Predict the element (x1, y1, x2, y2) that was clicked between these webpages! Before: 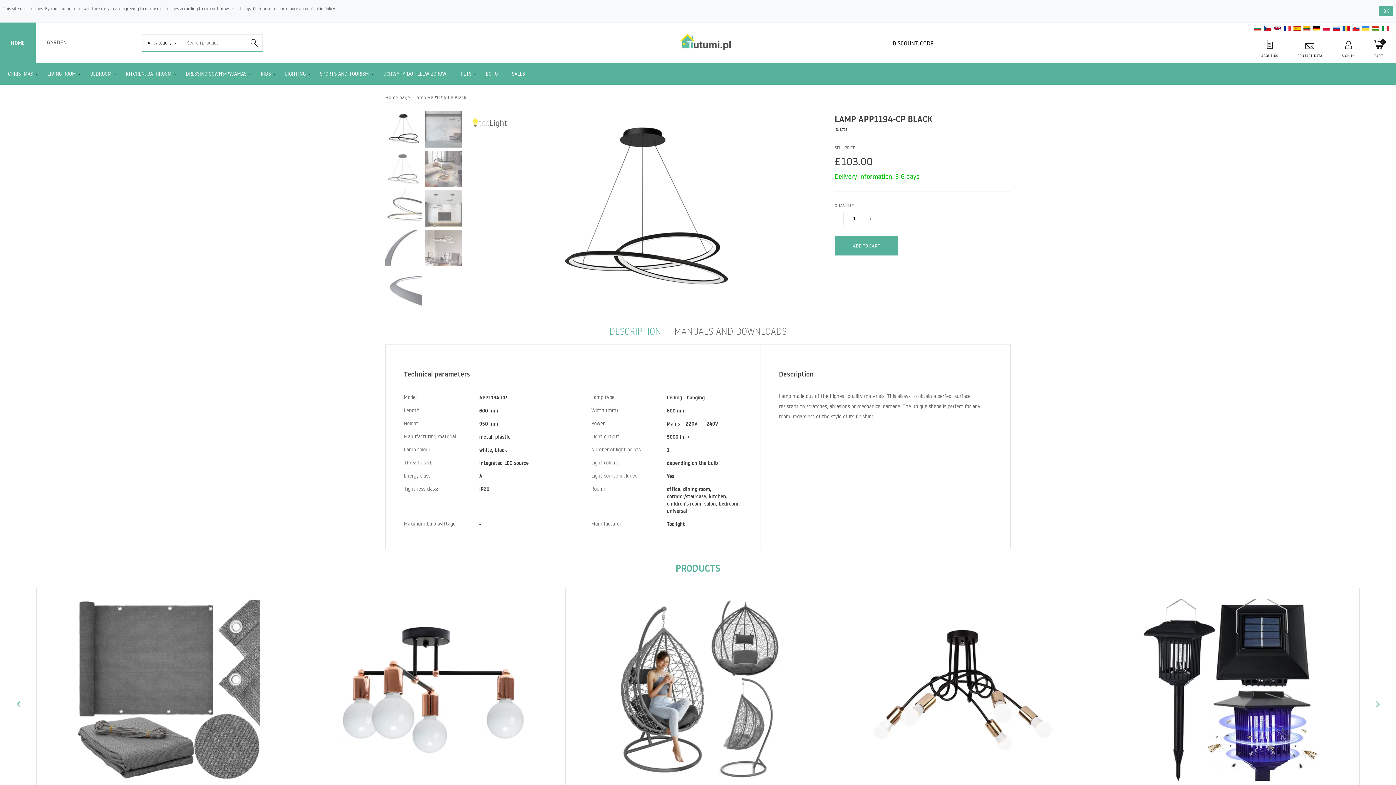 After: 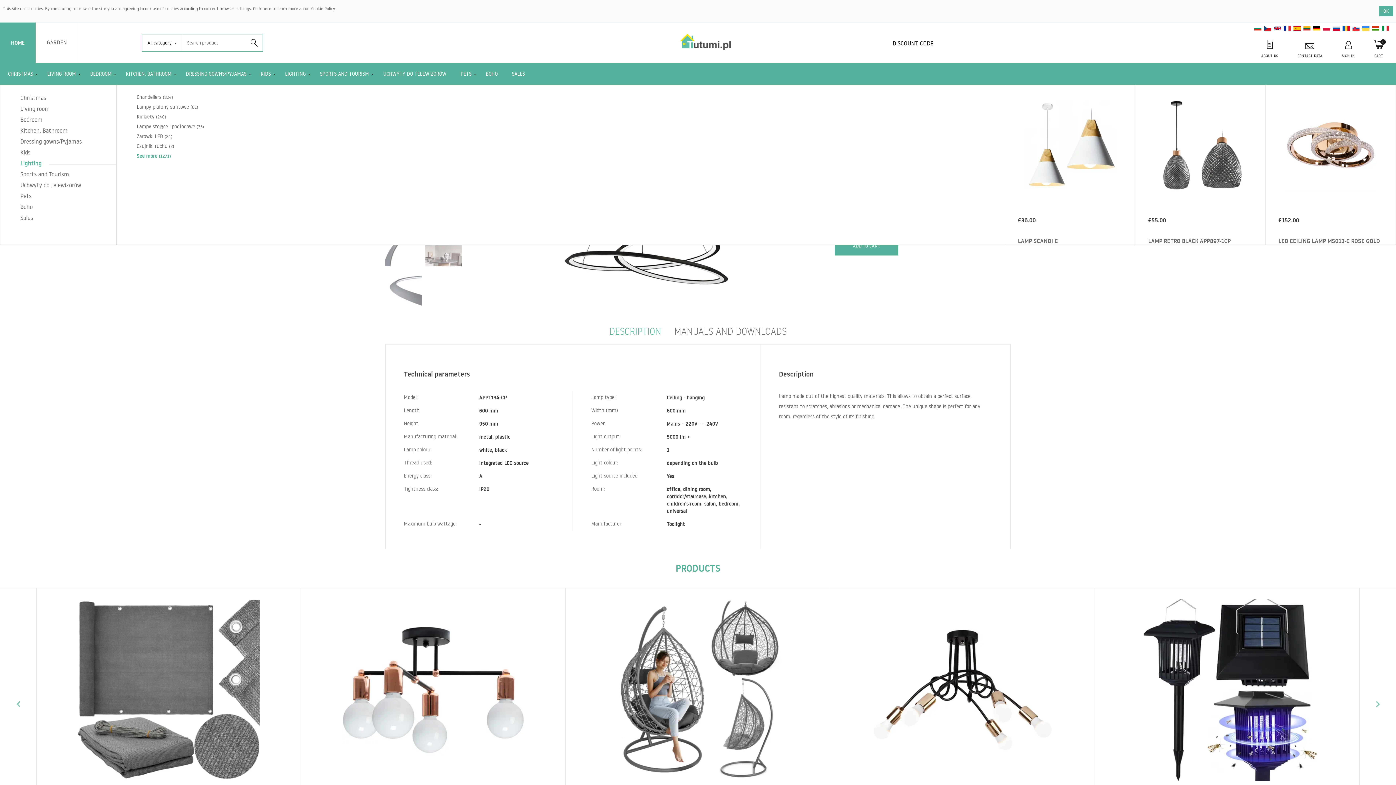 Action: bbox: (280, 64, 310, 82) label: LIGHTING	